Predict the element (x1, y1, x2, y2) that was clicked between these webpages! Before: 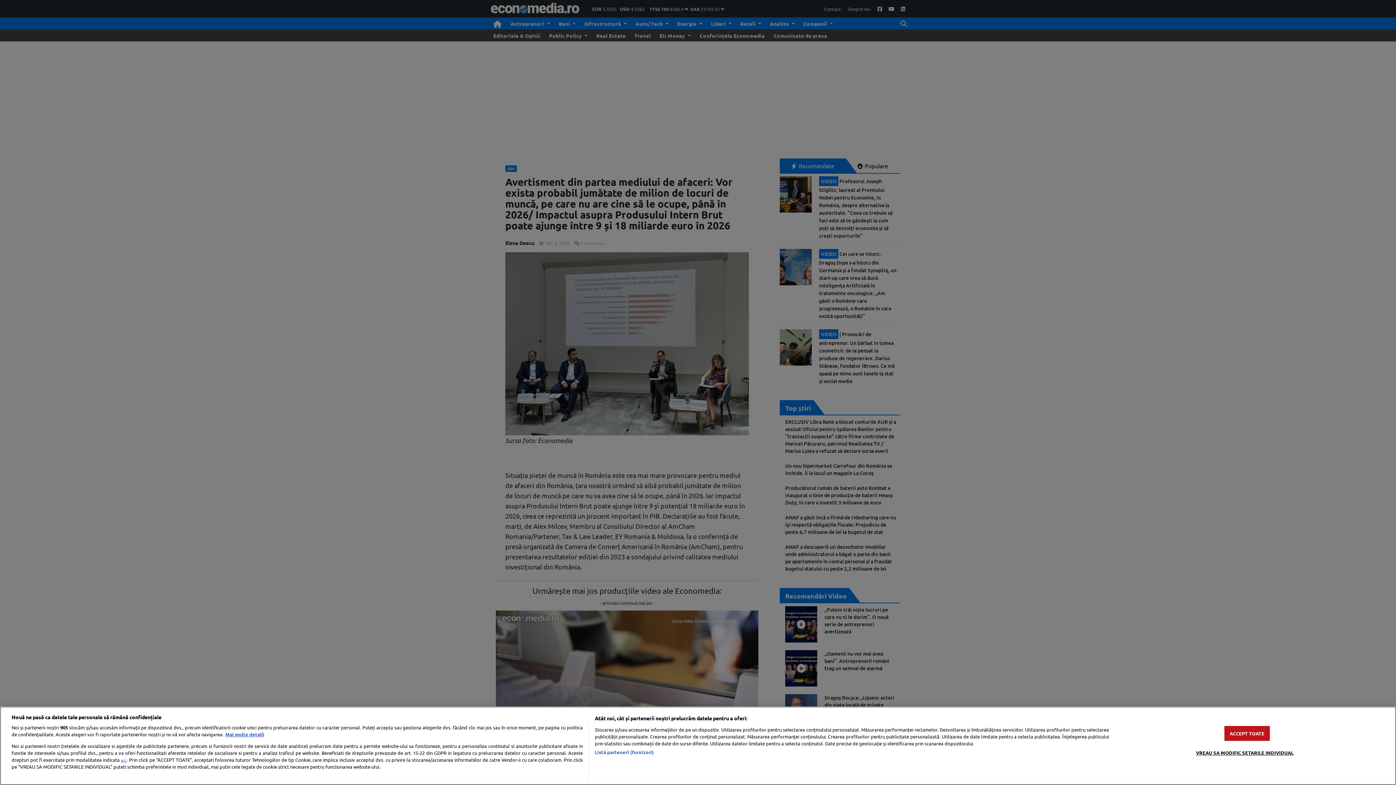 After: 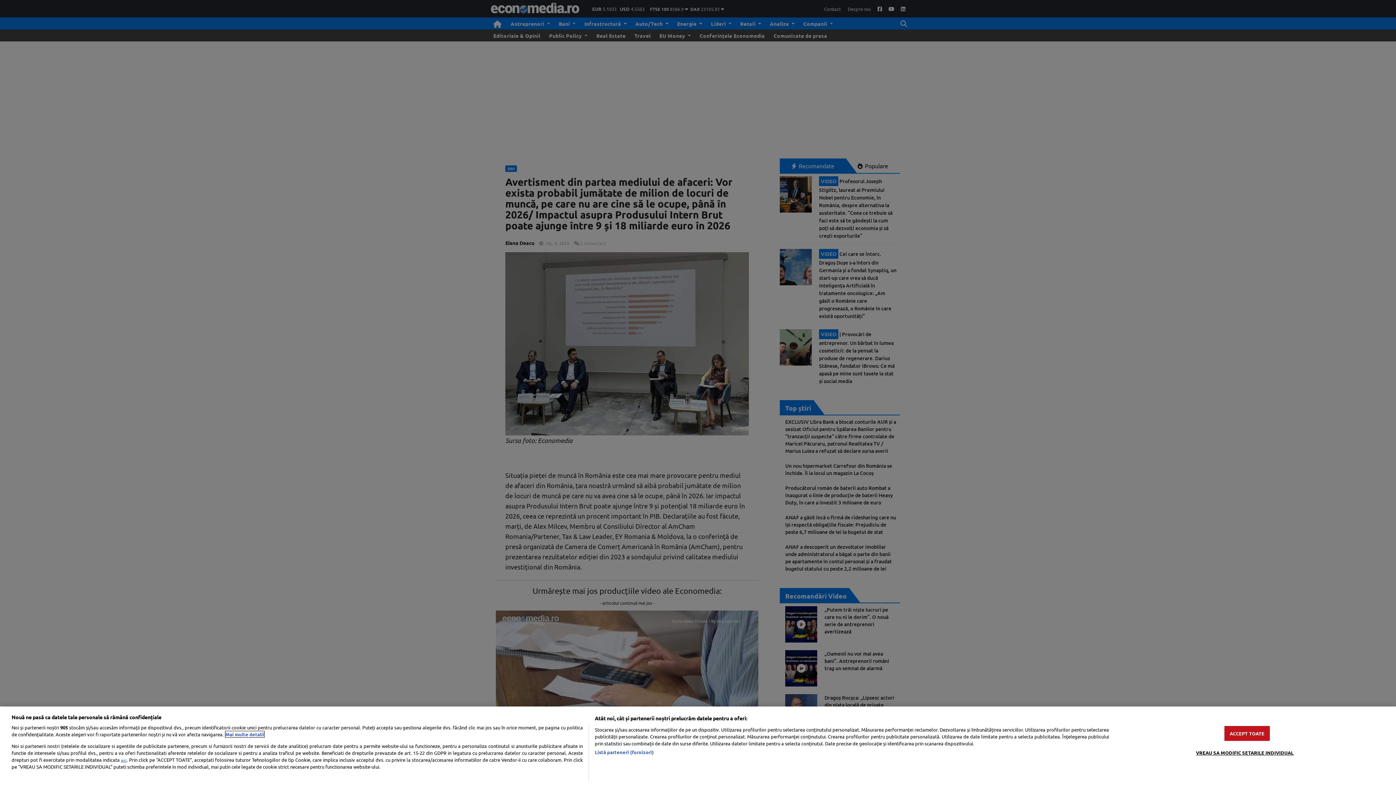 Action: label: Mai multe informații despre confidențialitatea datelor dvs., se deschide într-o fereastră nouă bbox: (225, 731, 264, 737)